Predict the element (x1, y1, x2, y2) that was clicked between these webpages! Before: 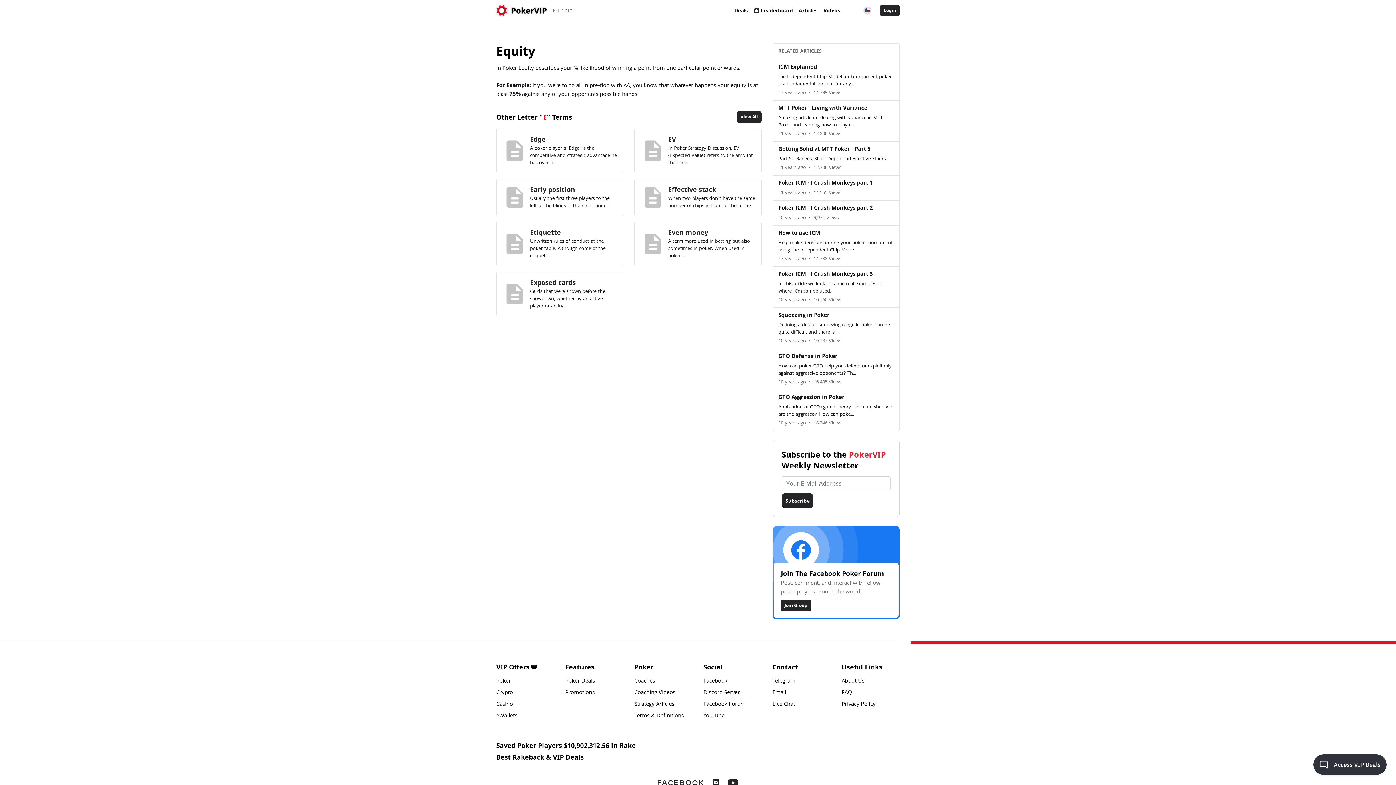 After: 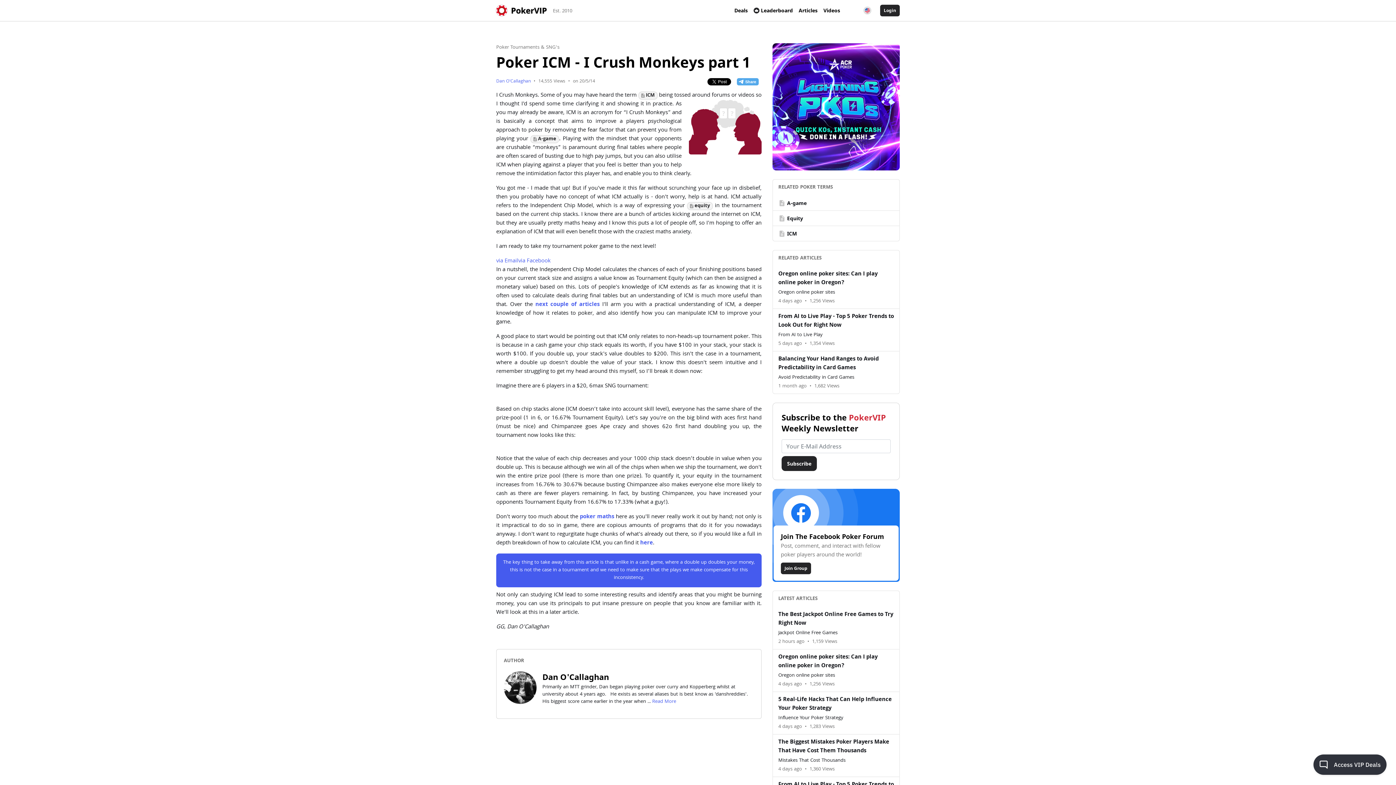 Action: bbox: (778, 178, 873, 188) label: Poker ICM - I Crush Monkeys part 1